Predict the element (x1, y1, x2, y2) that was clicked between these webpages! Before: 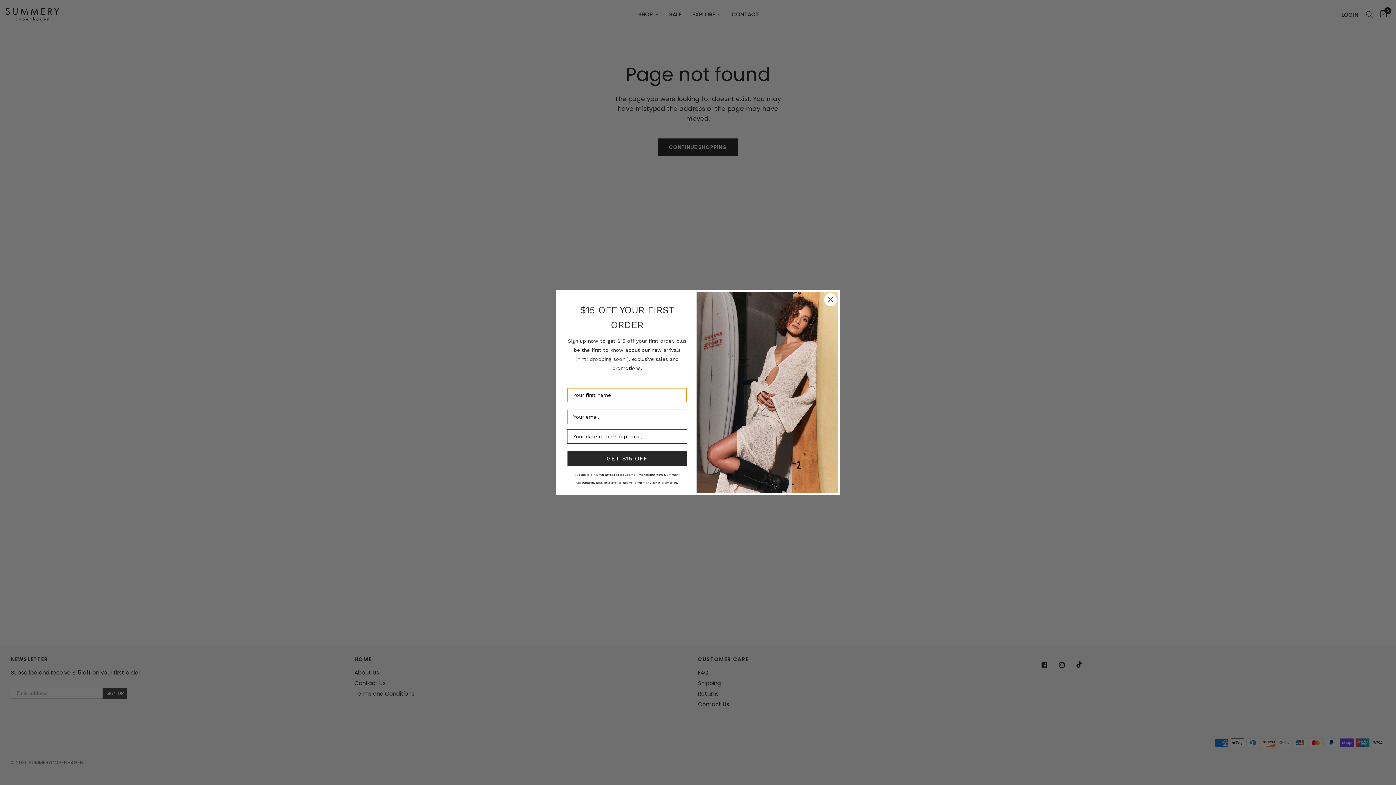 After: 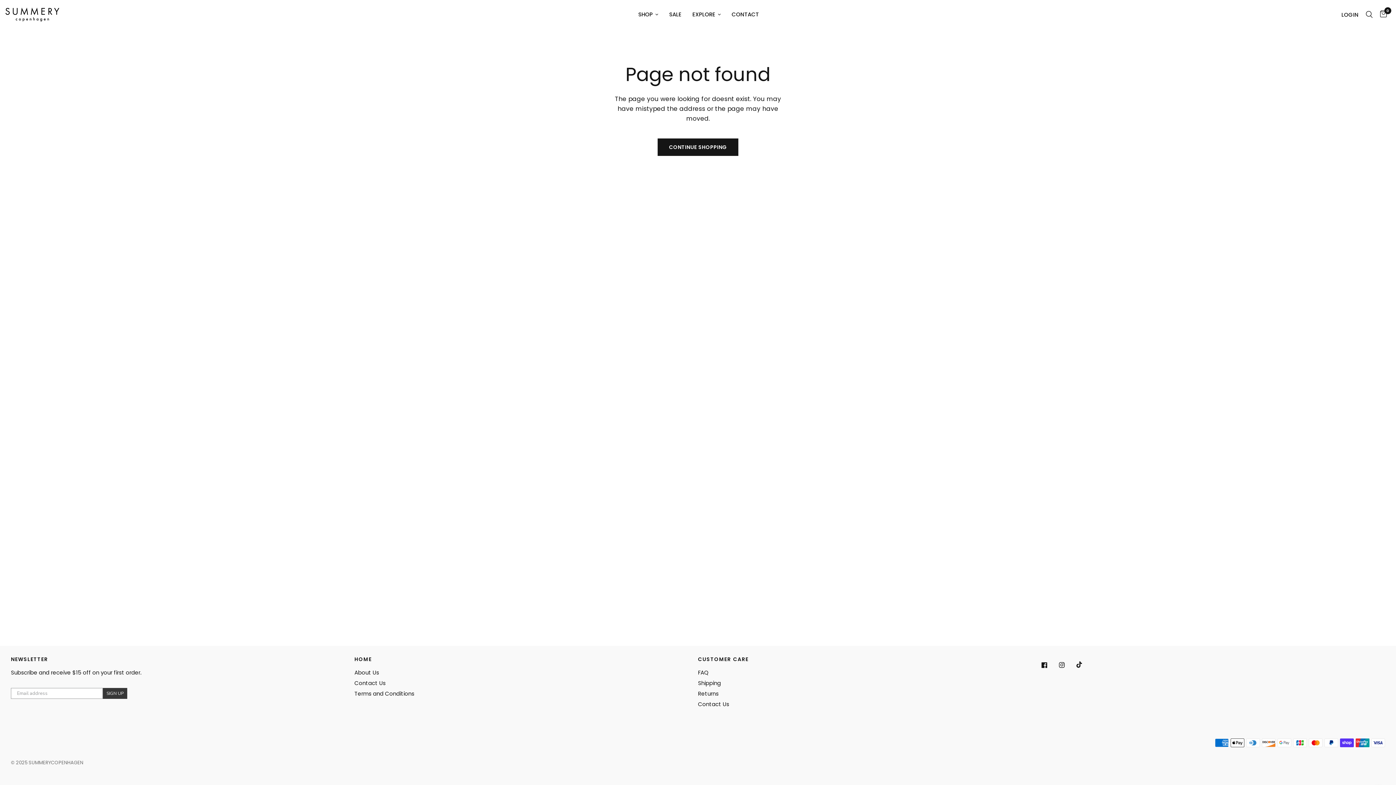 Action: label: Close dialog bbox: (824, 293, 837, 306)